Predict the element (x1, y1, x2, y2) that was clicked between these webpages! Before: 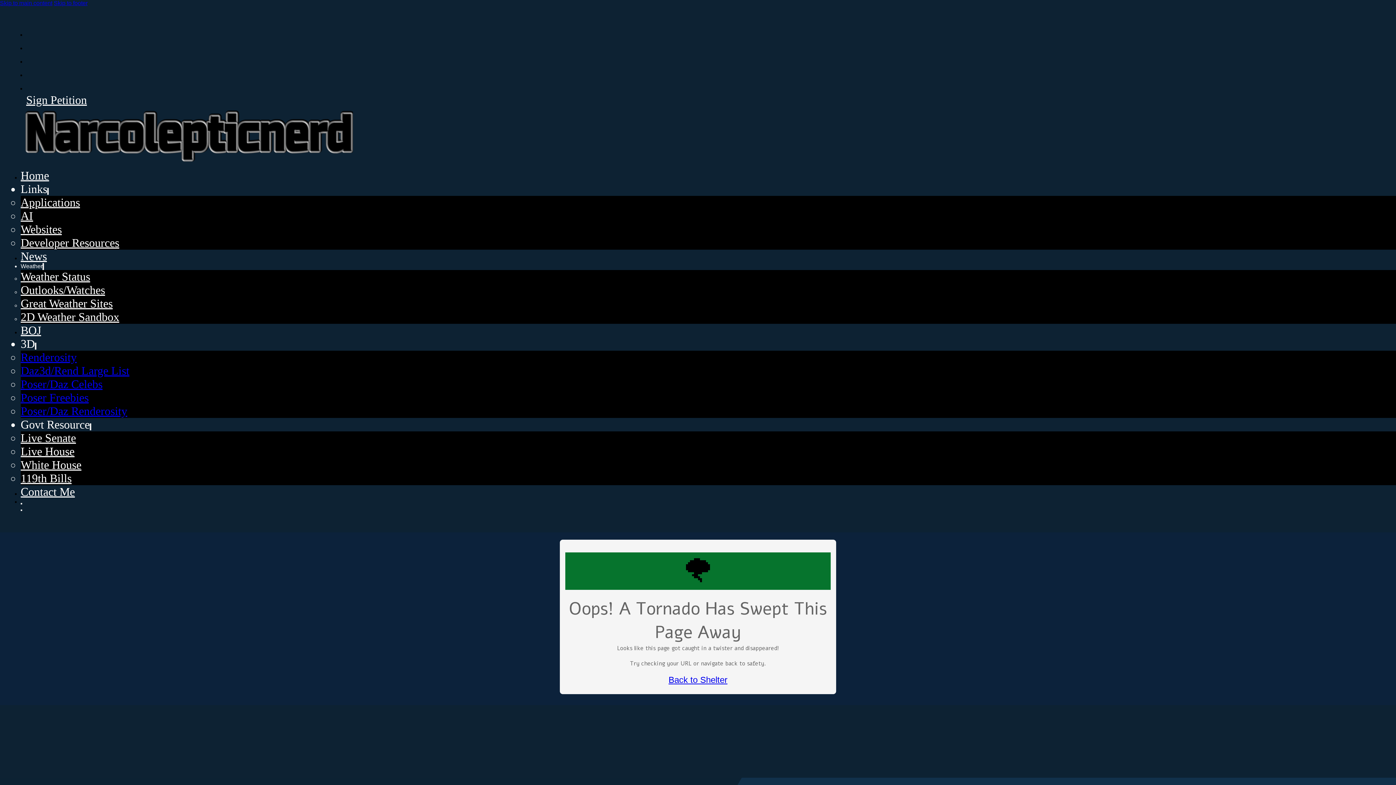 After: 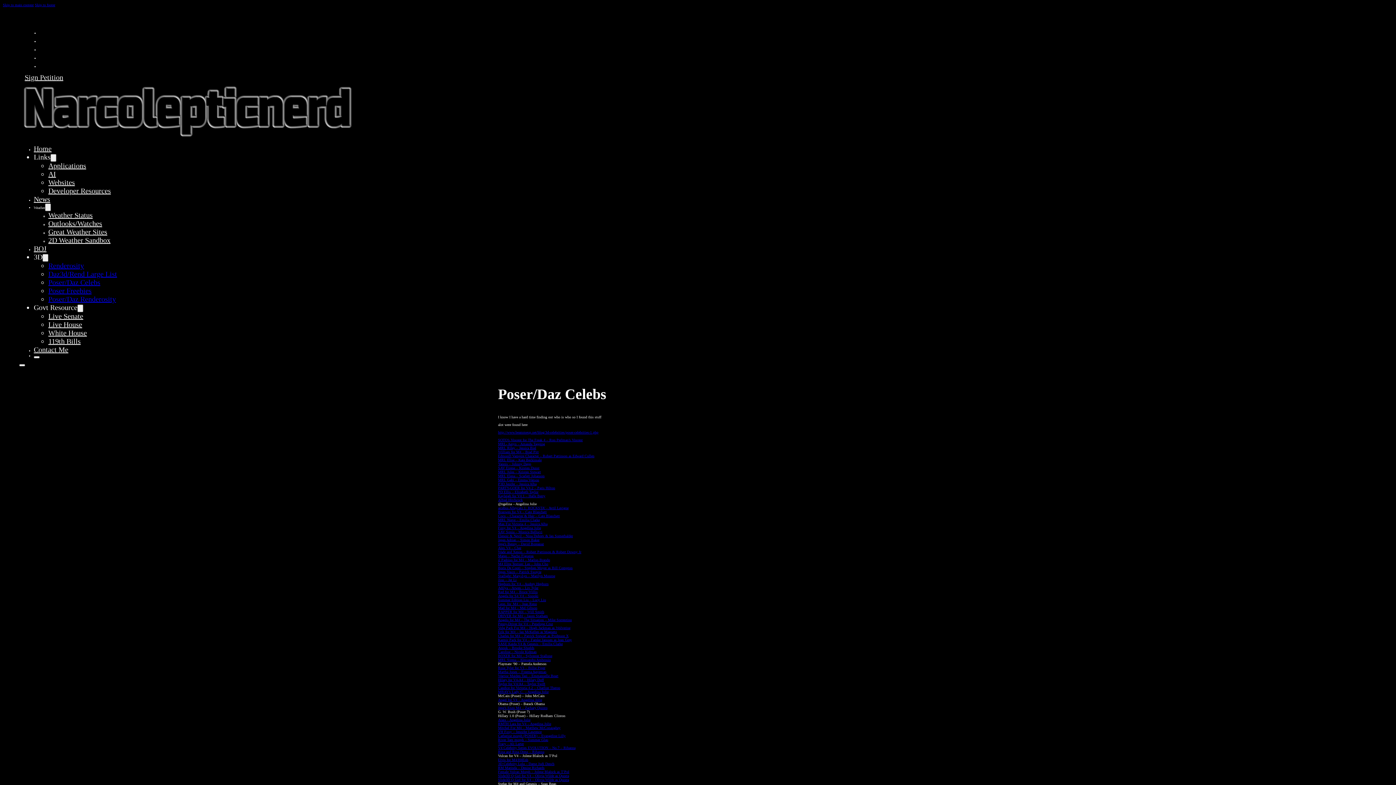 Action: bbox: (20, 377, 102, 391) label: Poser/Daz Celebs